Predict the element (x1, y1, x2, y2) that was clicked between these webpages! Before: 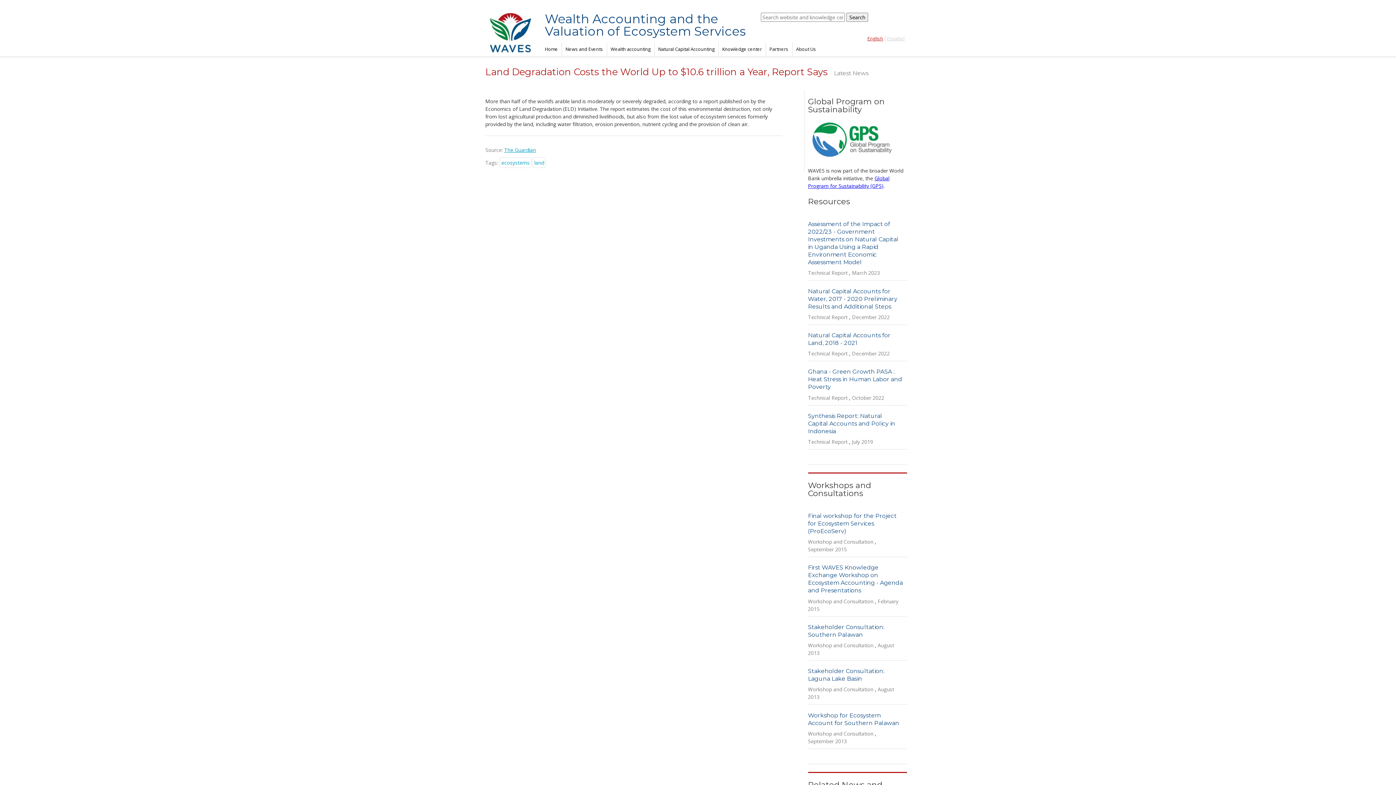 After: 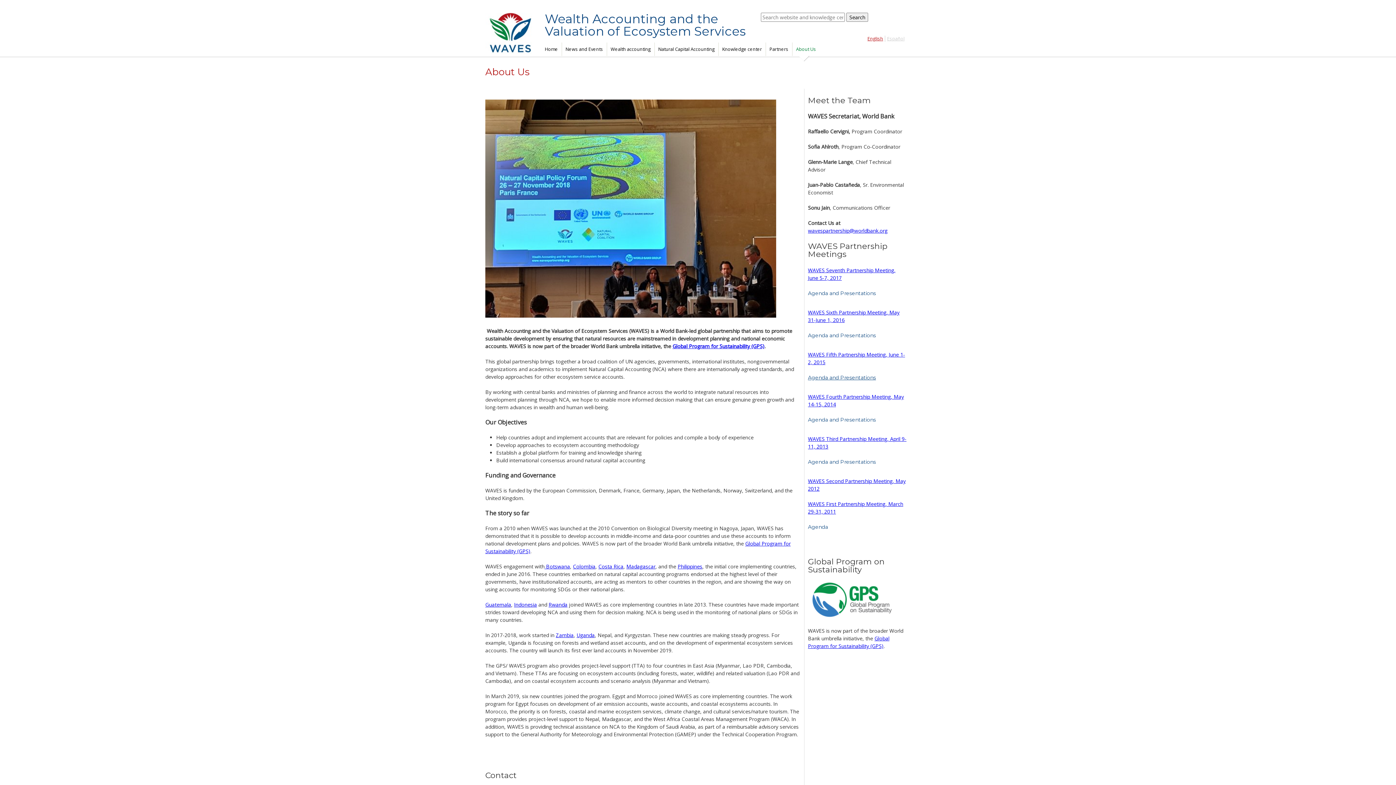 Action: label: About Us bbox: (796, 42, 816, 56)